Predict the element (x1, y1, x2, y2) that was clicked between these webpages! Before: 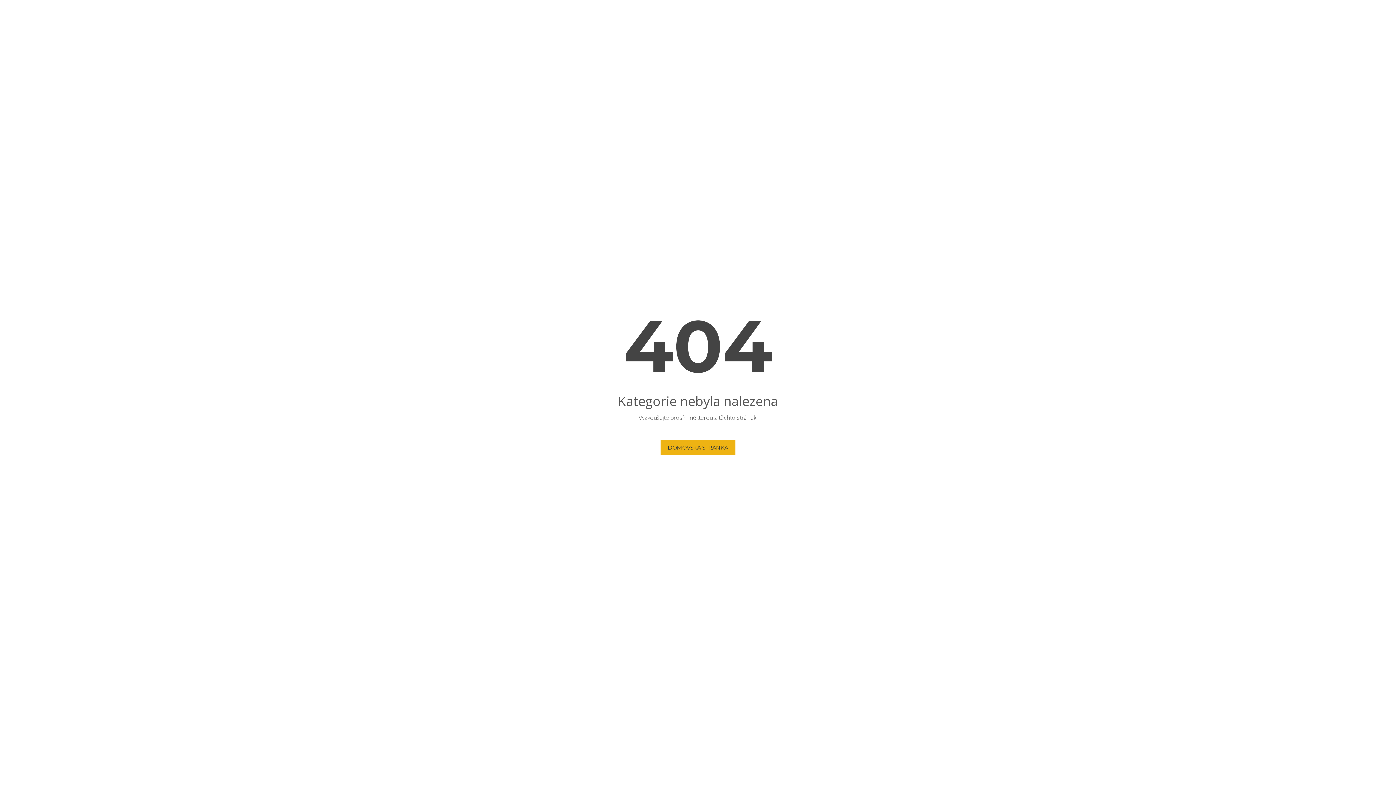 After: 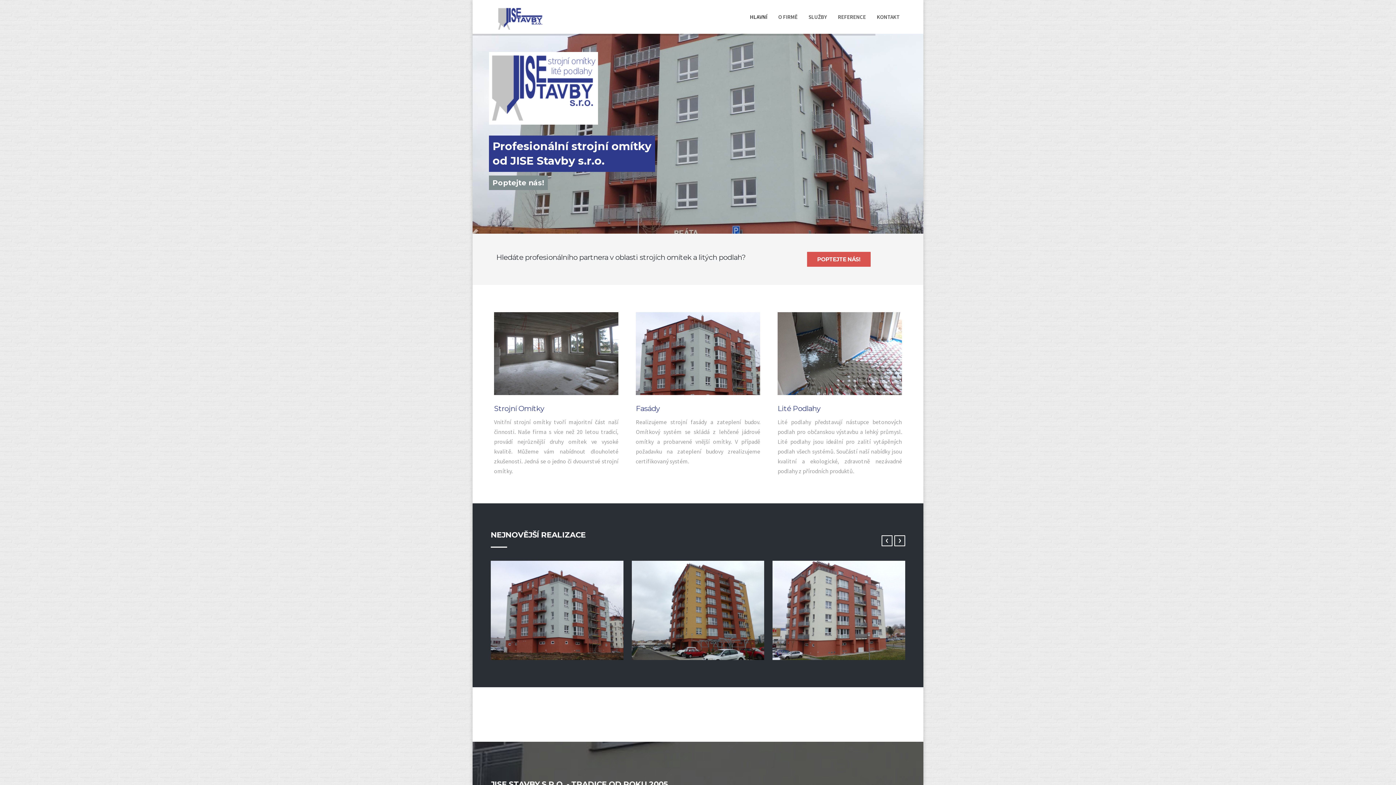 Action: label: DOMOVSKÁ STRÁNKA bbox: (660, 440, 735, 455)